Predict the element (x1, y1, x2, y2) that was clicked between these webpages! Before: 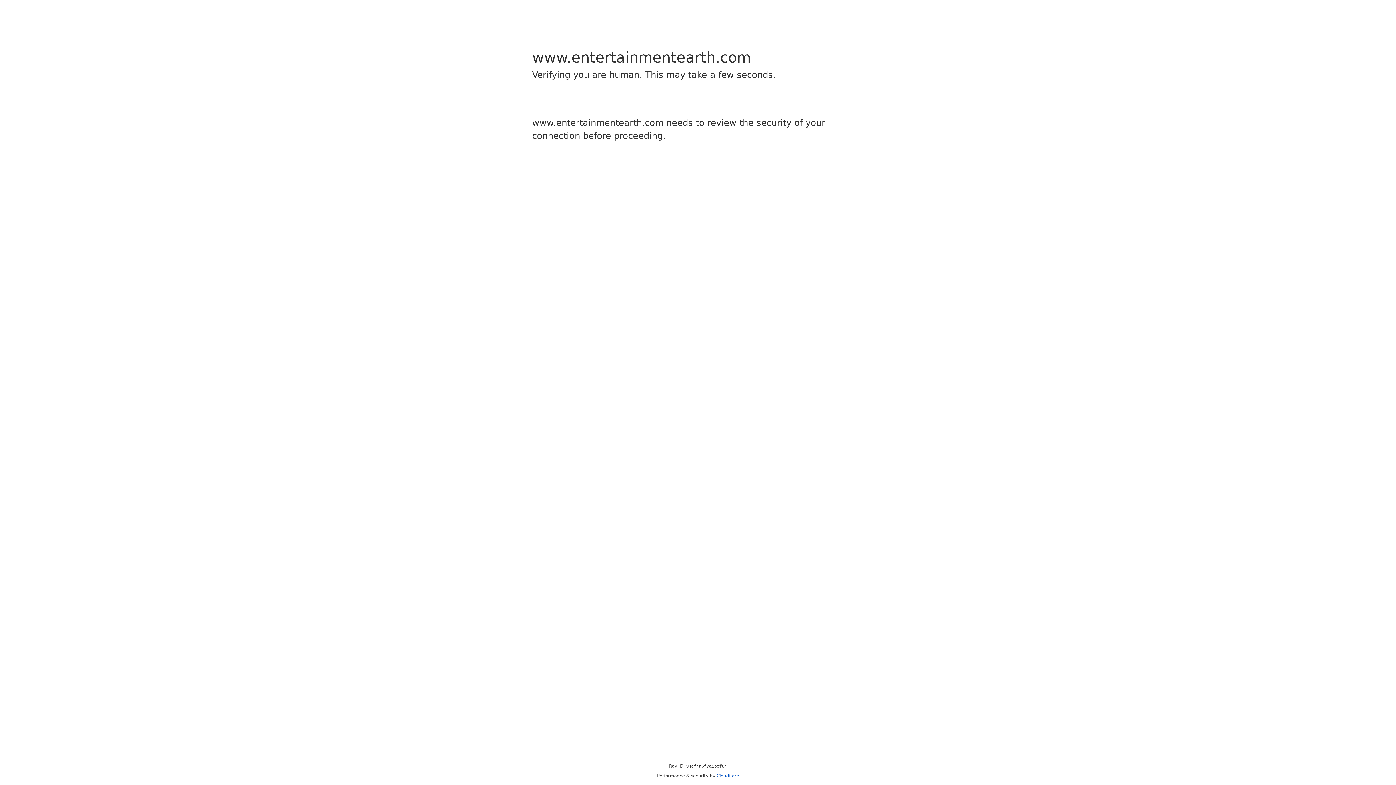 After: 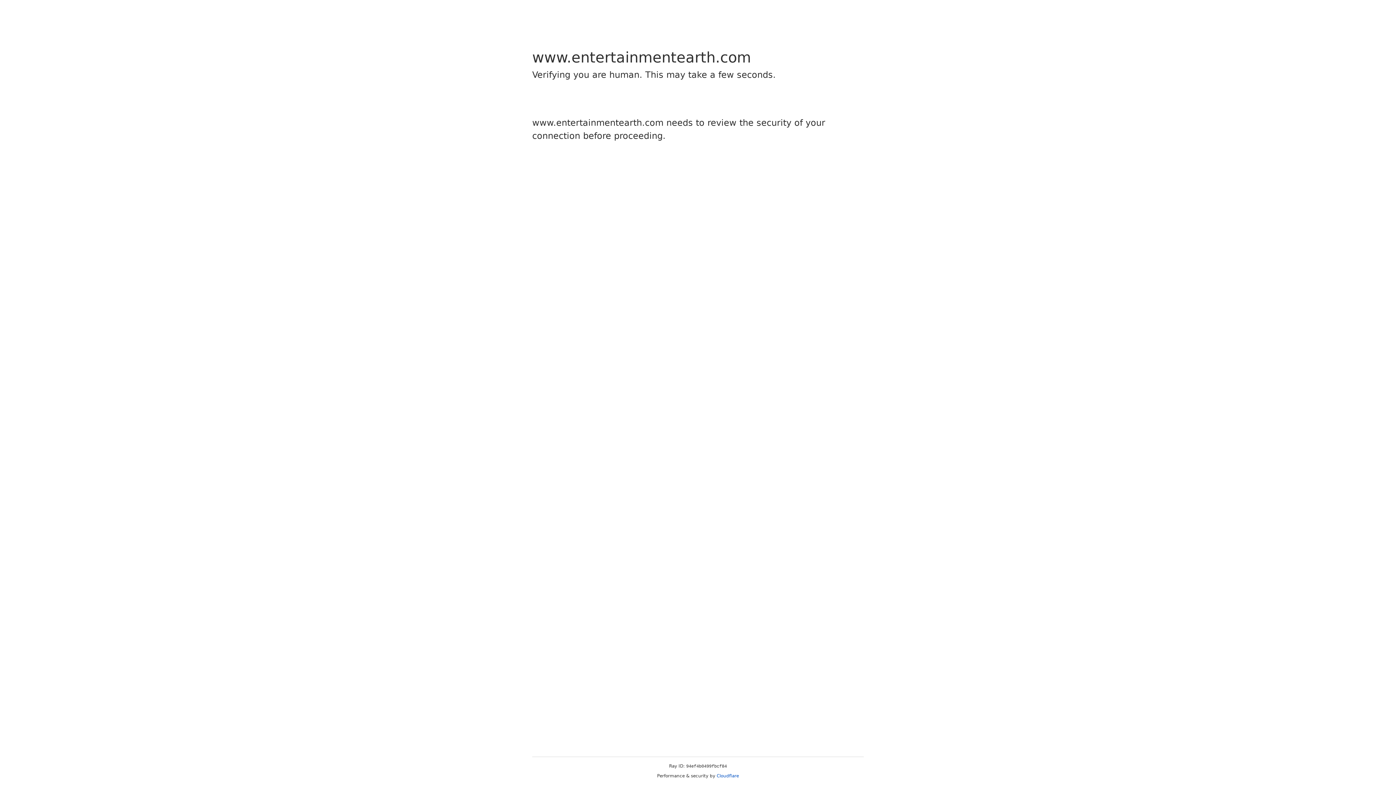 Action: bbox: (716, 773, 739, 778) label: Cloudflare